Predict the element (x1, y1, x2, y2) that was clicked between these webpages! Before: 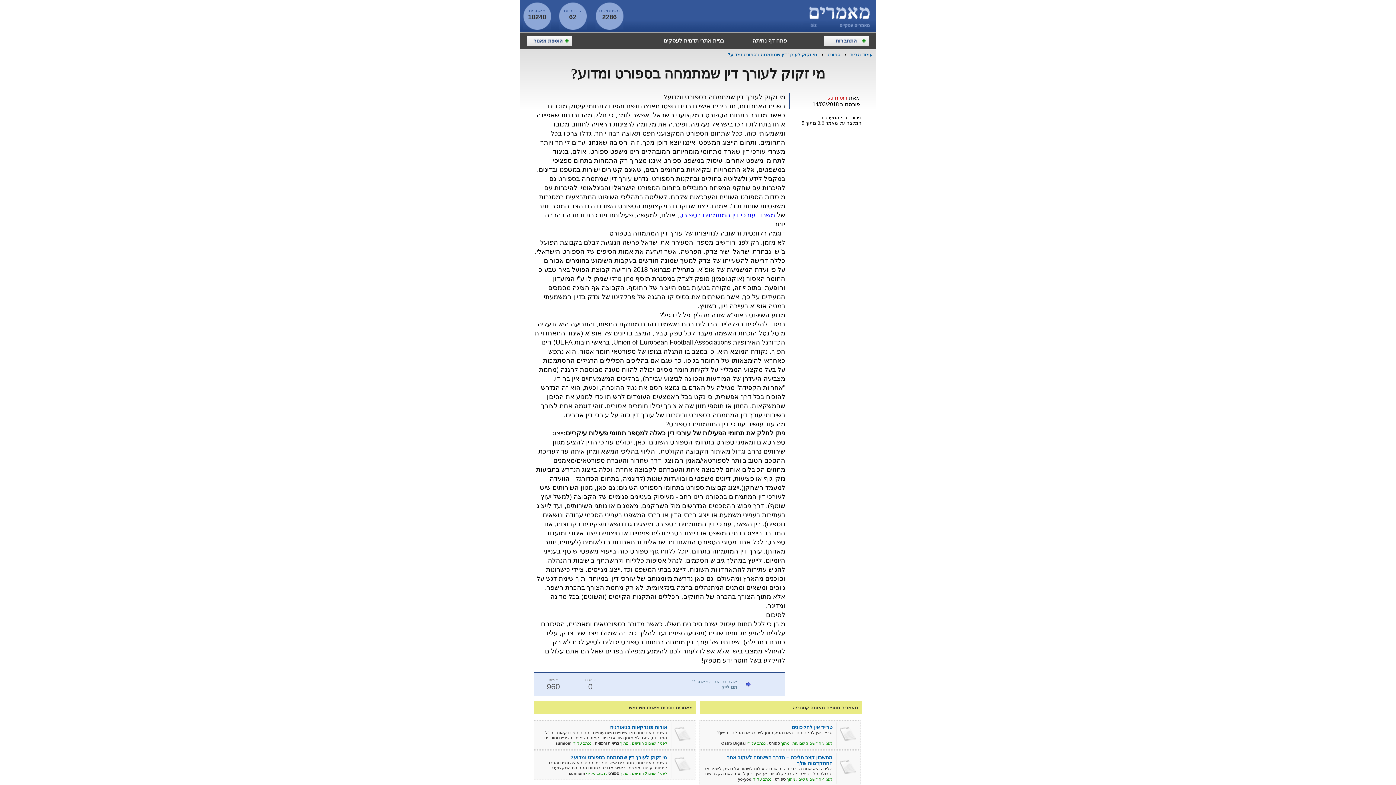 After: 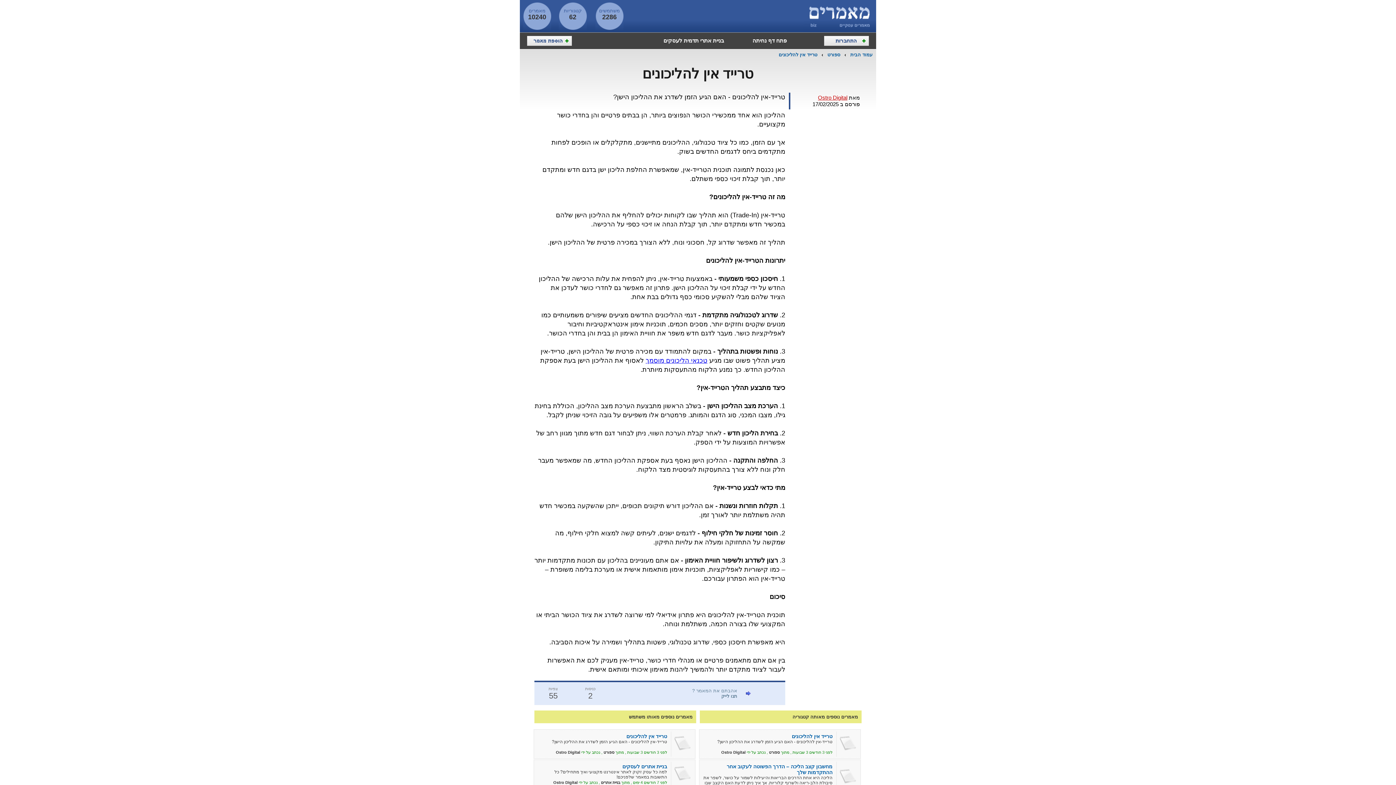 Action: bbox: (792, 724, 832, 730) label: טרייד אין להליכונים